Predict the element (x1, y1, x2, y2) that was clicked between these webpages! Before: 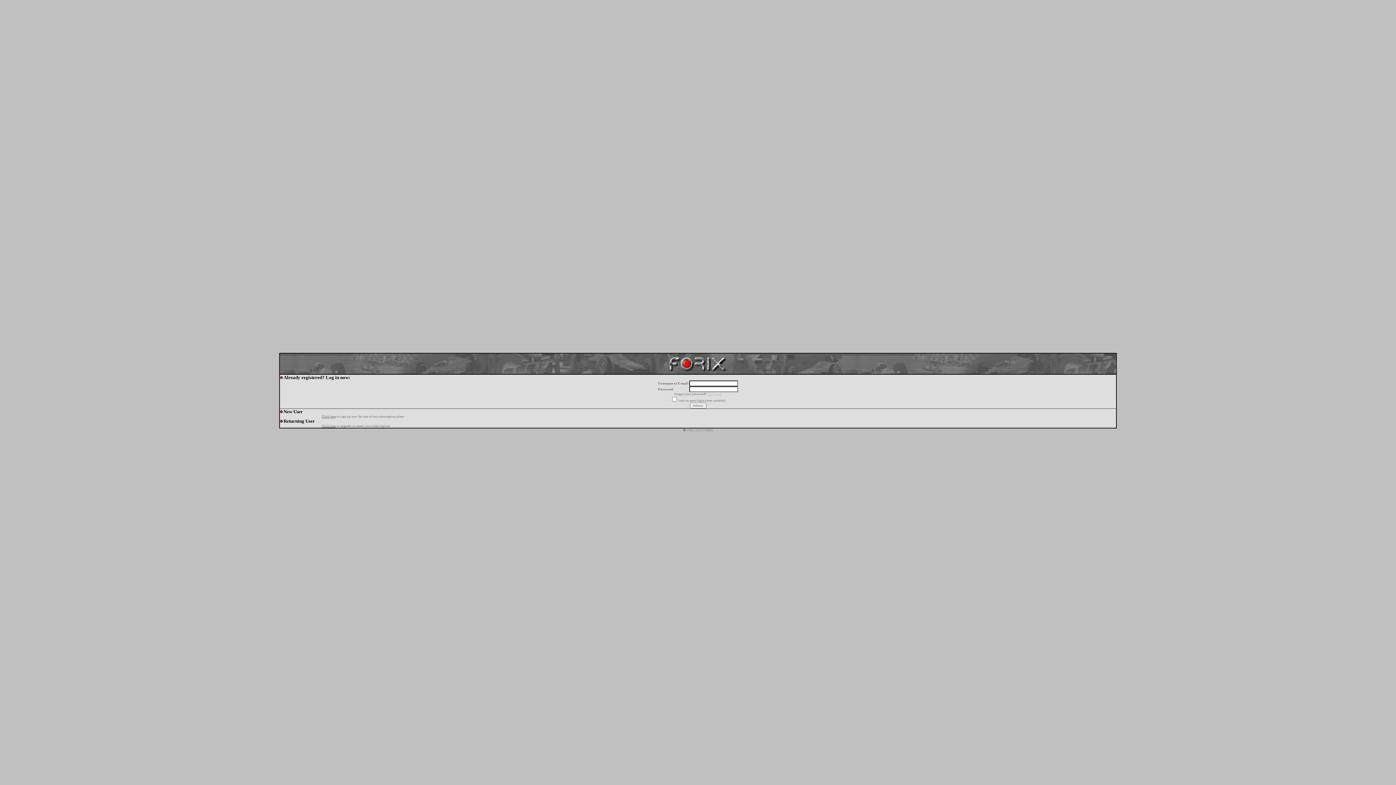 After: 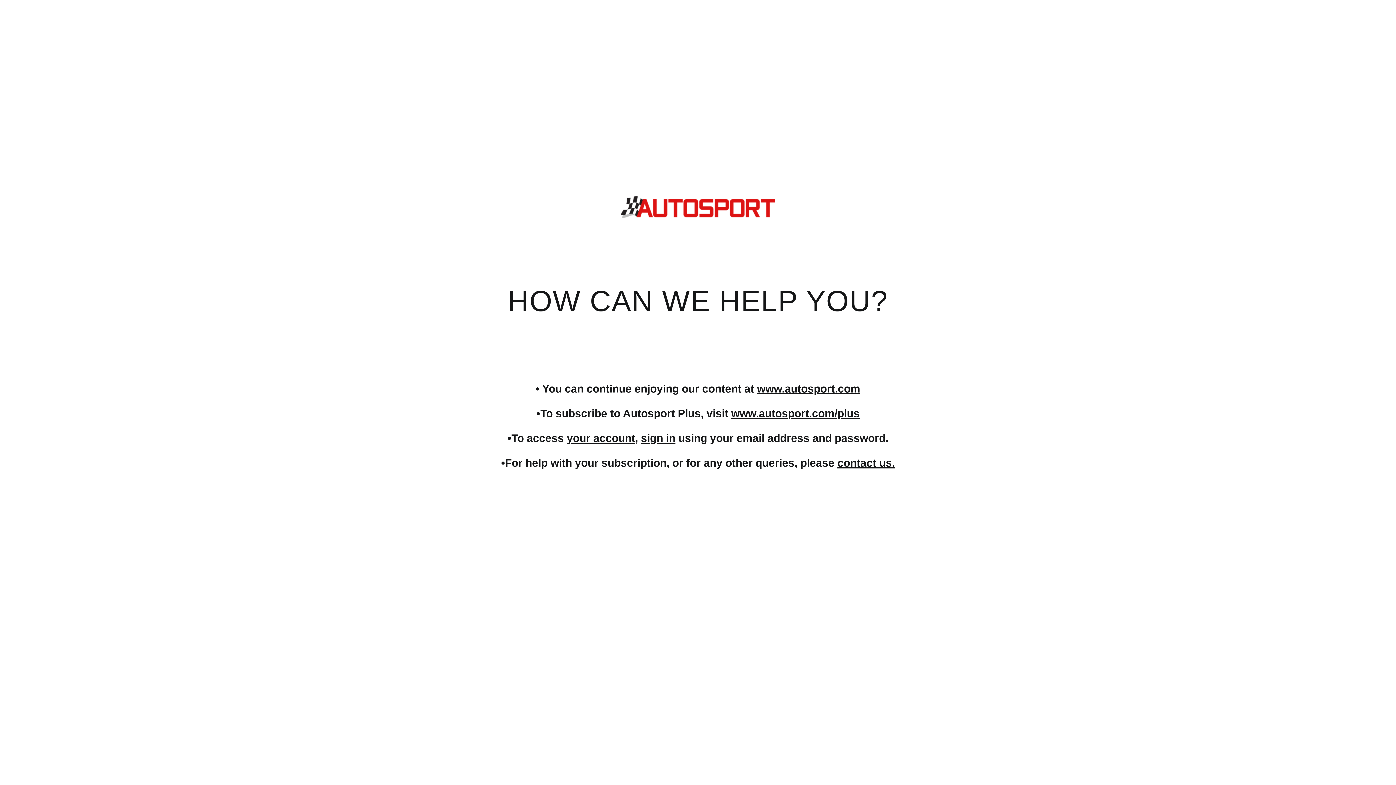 Action: label: Click here bbox: (321, 424, 336, 428)